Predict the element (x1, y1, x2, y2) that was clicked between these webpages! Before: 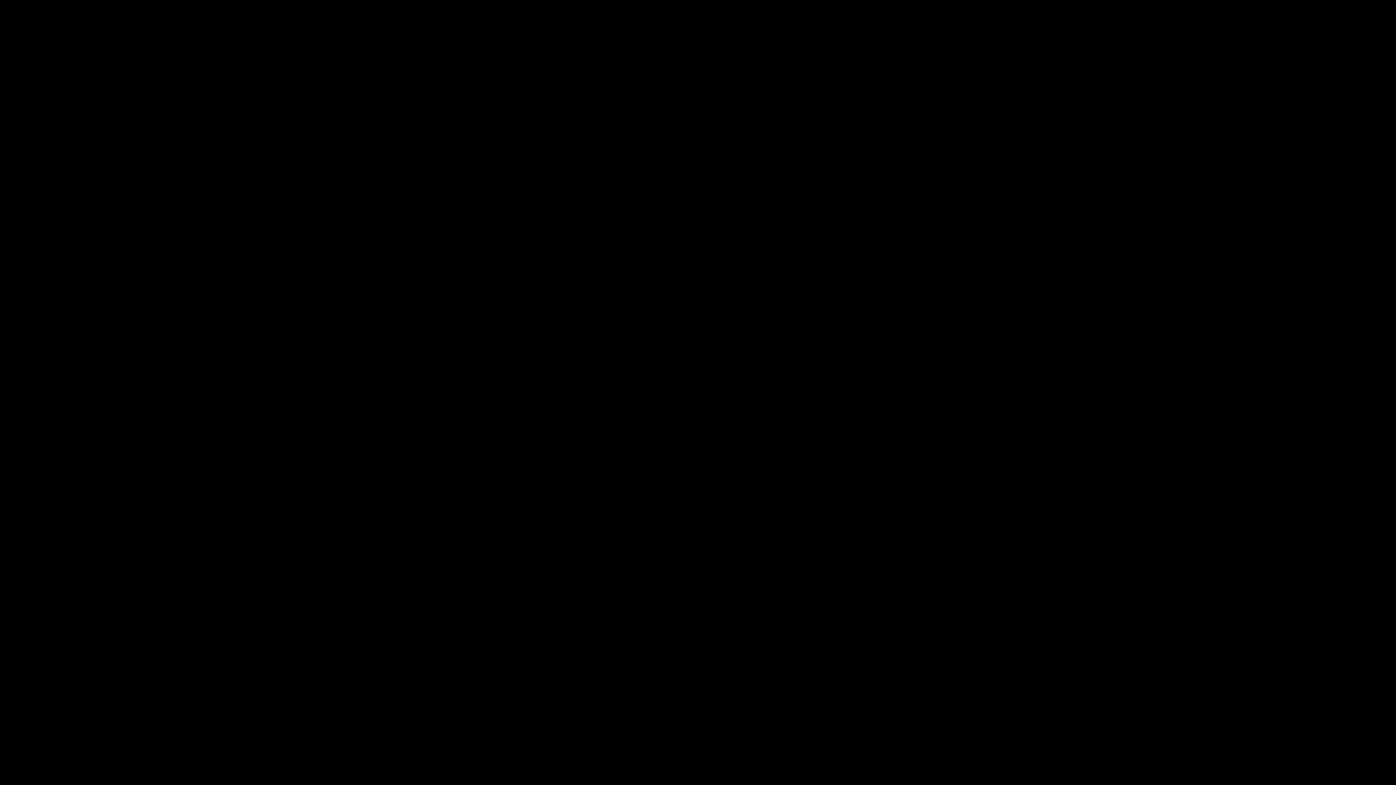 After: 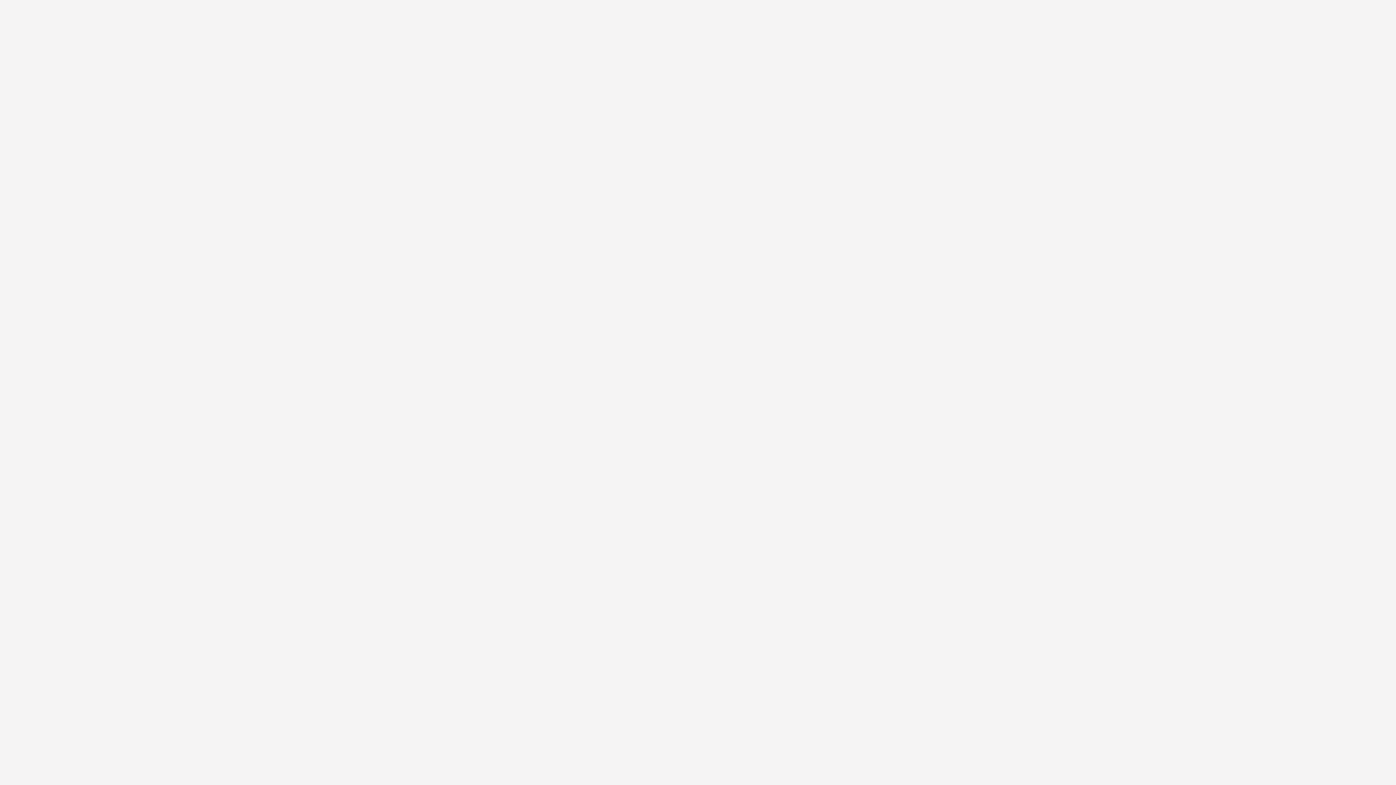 Action: label: INTERACTIF bbox: (17, 117, 69, 126)